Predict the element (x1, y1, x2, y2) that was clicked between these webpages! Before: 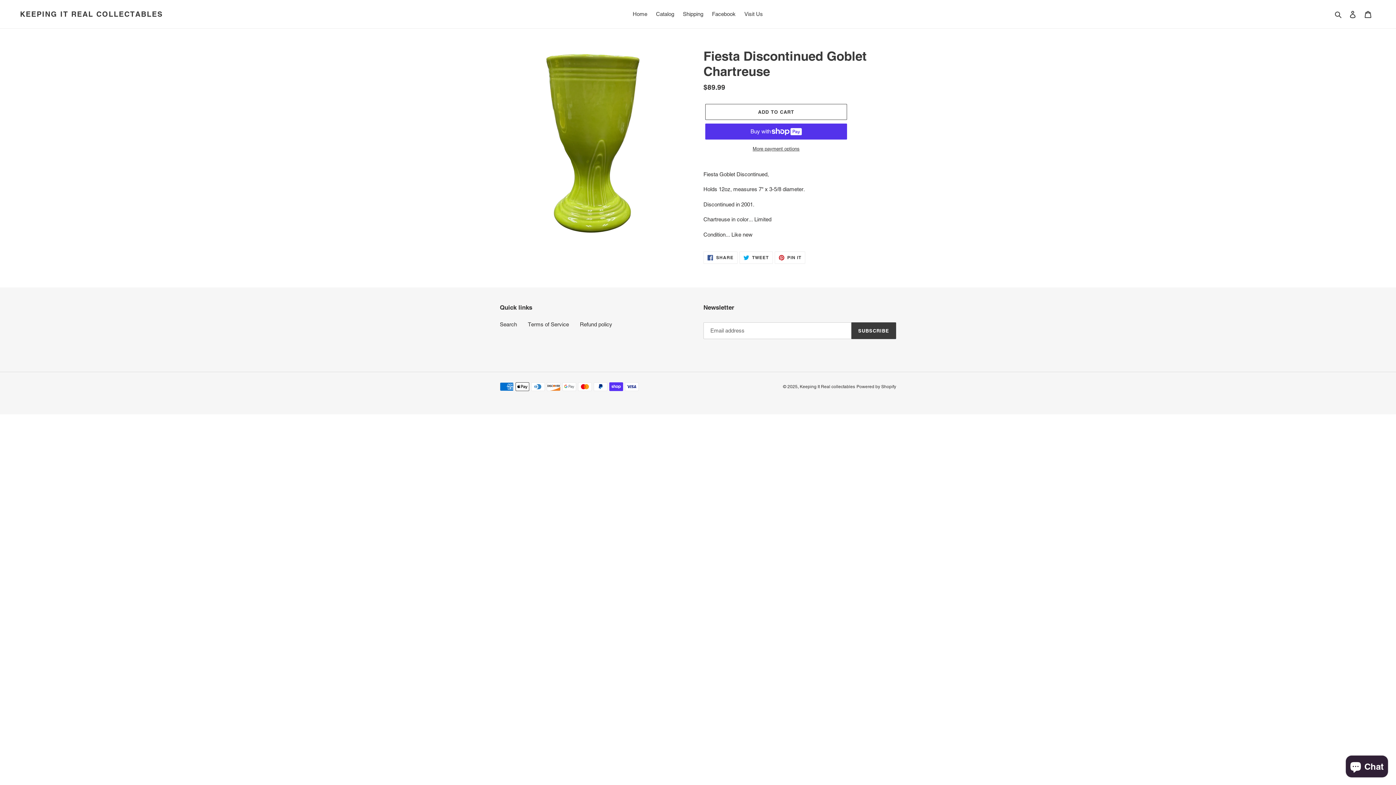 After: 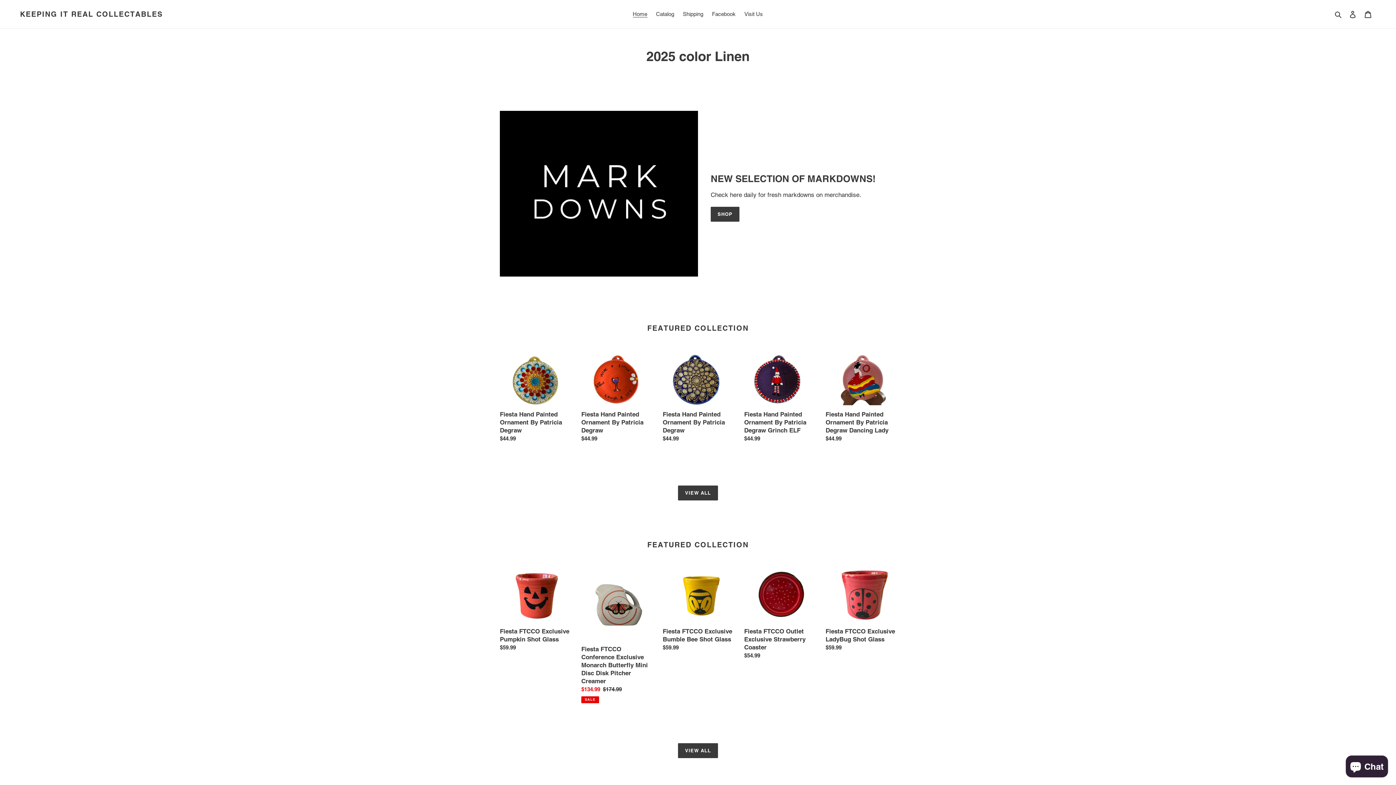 Action: bbox: (800, 384, 855, 389) label: Keeping It Real collectables